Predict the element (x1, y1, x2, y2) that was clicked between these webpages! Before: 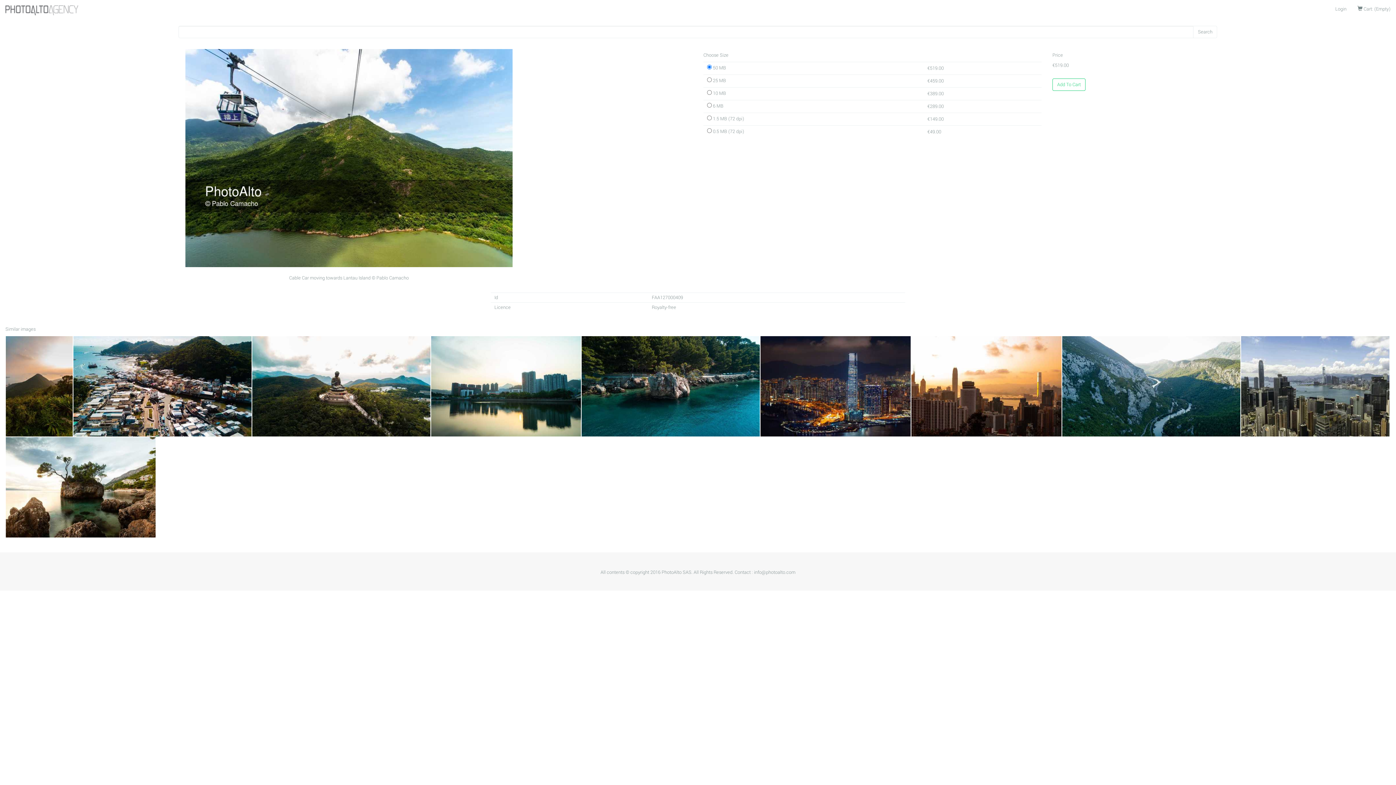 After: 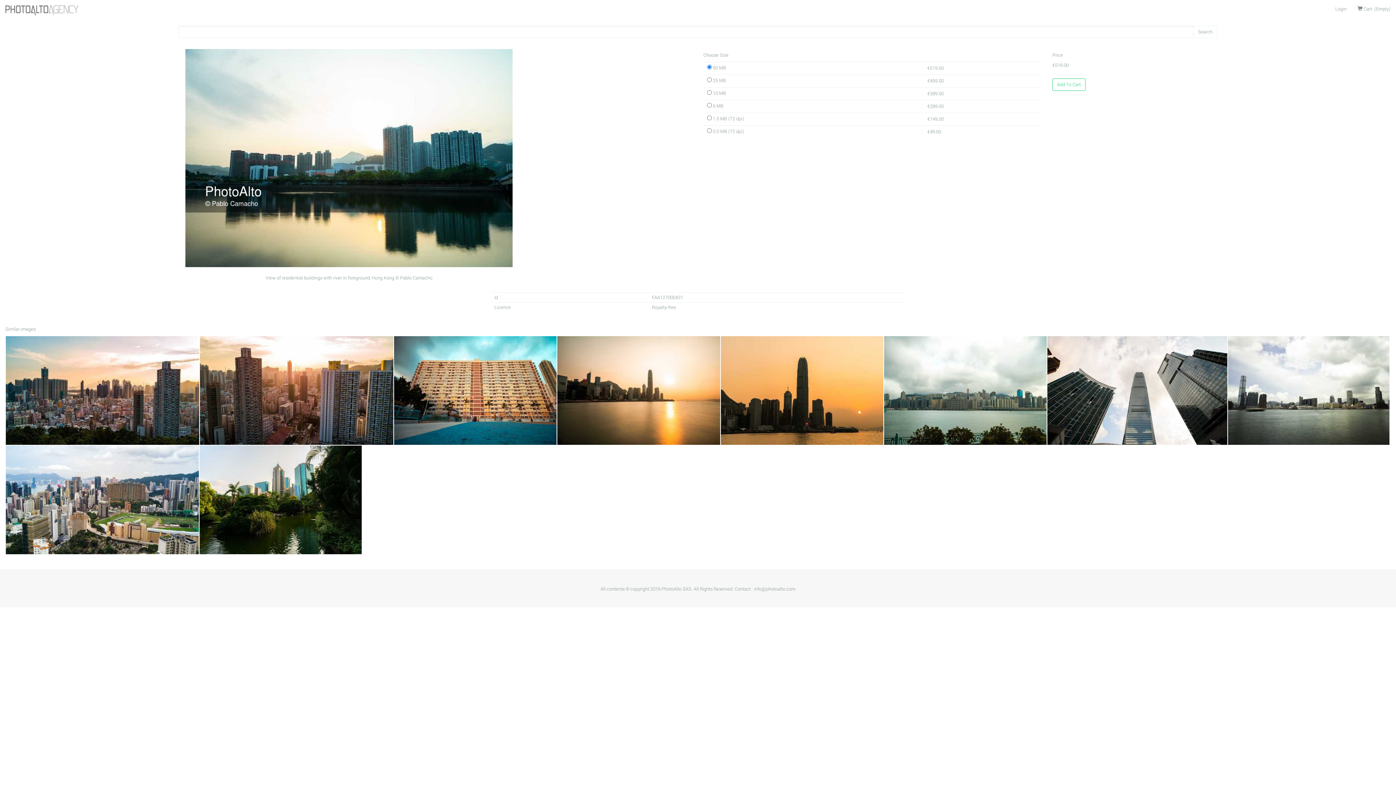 Action: bbox: (431, 336, 581, 436)